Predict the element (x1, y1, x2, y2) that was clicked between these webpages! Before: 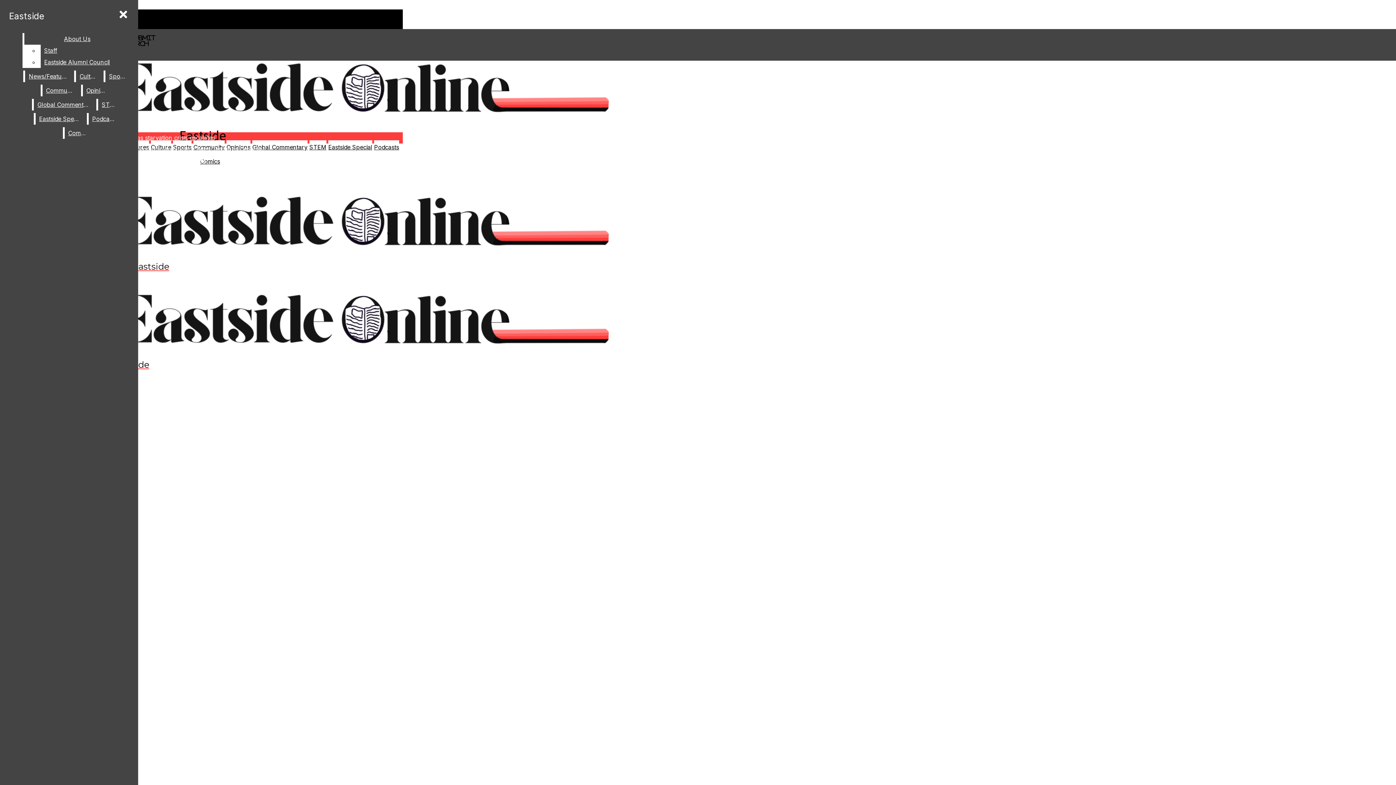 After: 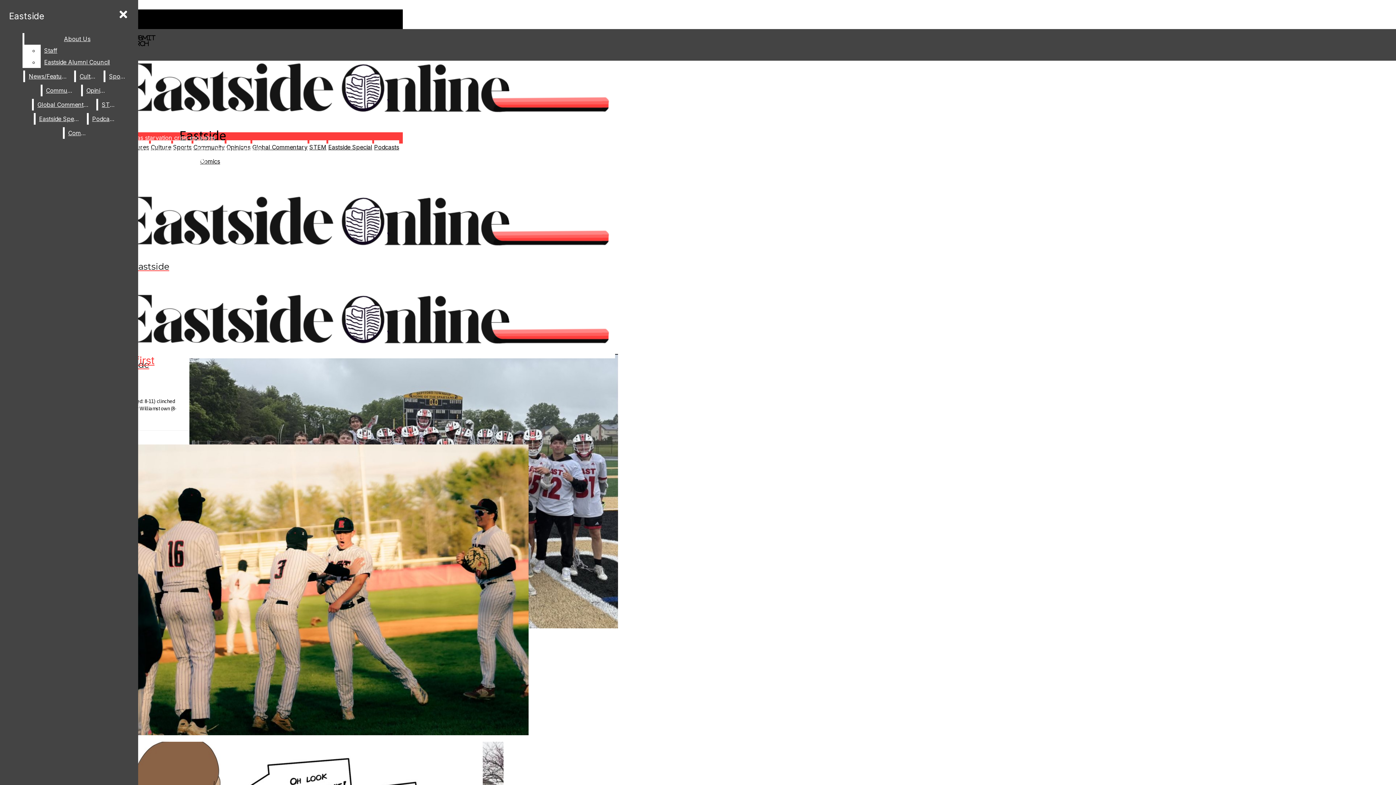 Action: label: Sports bbox: (105, 70, 129, 82)